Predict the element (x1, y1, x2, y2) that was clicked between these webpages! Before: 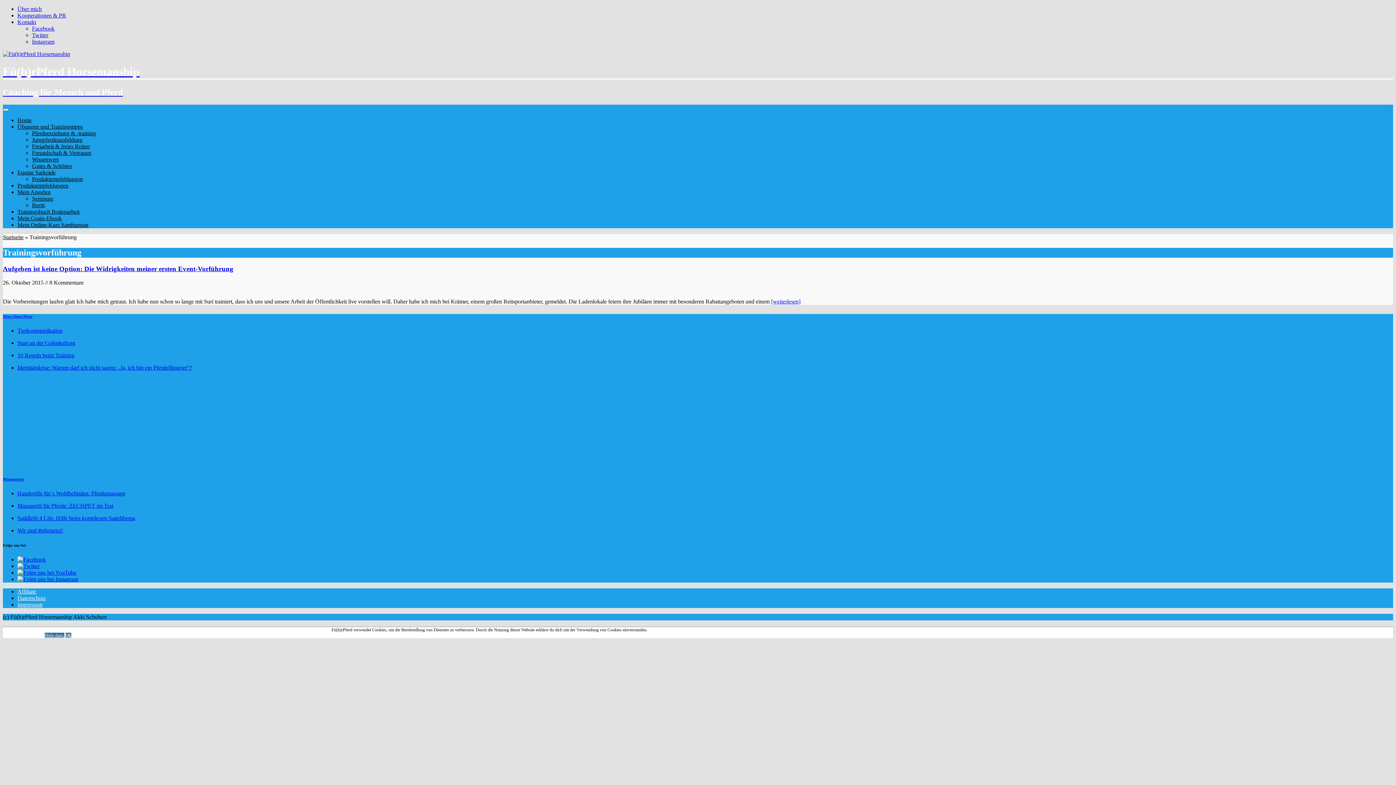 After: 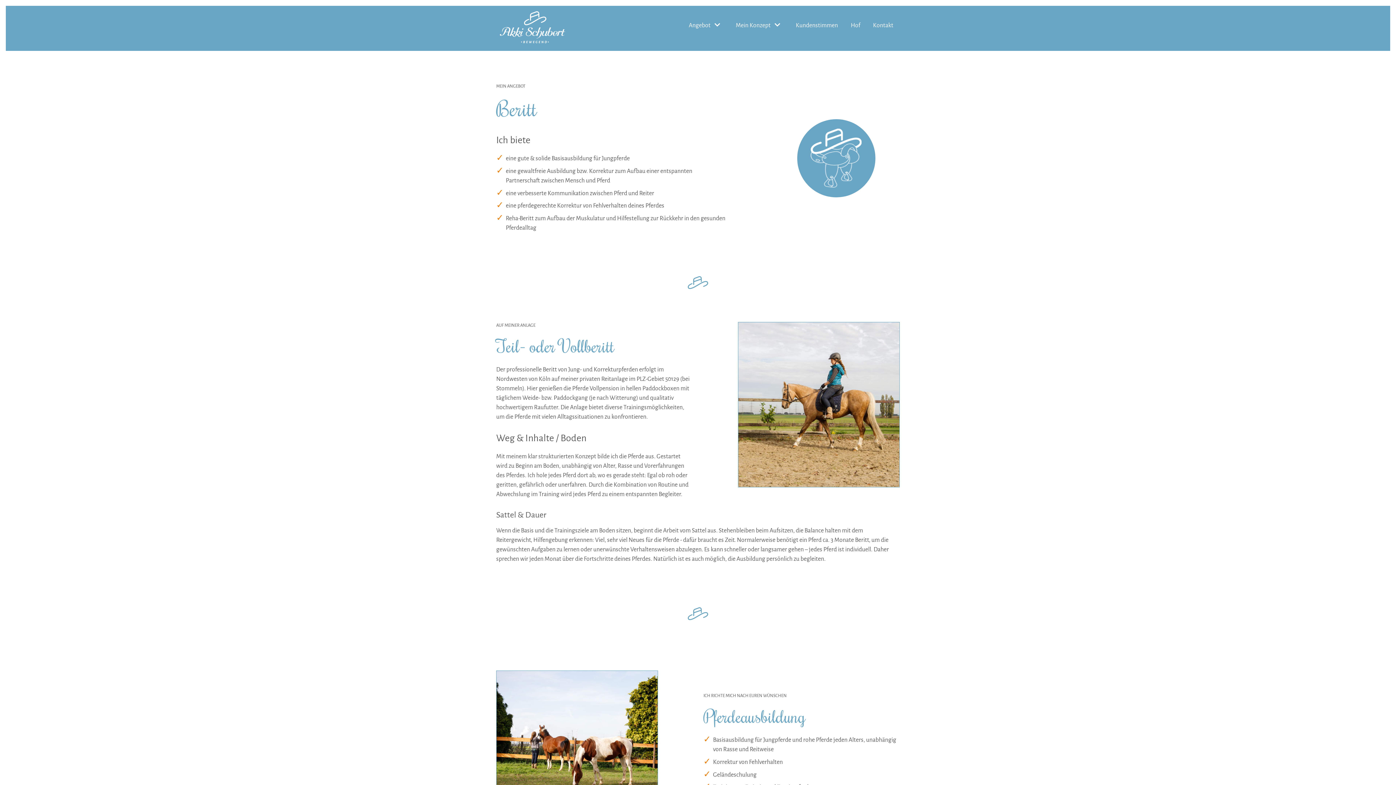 Action: bbox: (32, 202, 44, 208) label: Beritt